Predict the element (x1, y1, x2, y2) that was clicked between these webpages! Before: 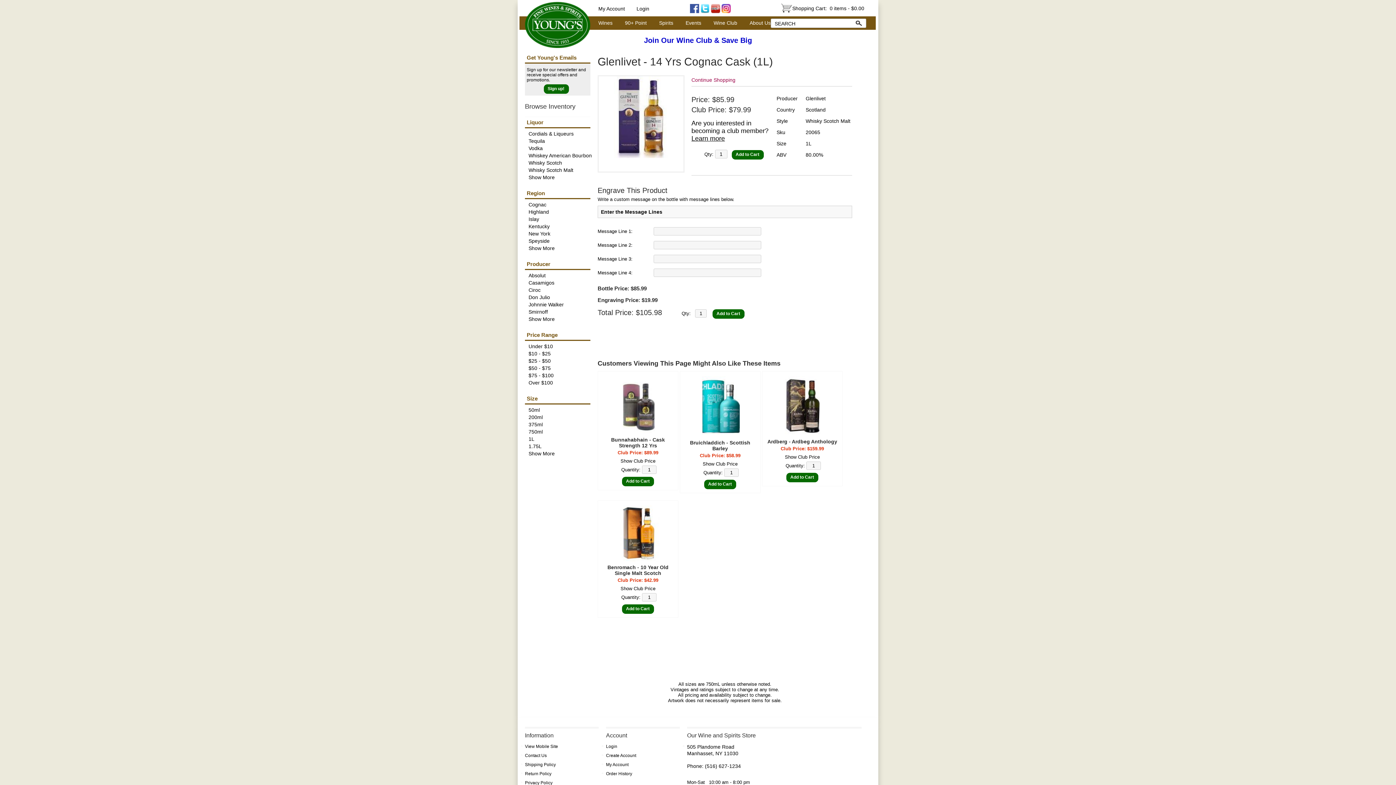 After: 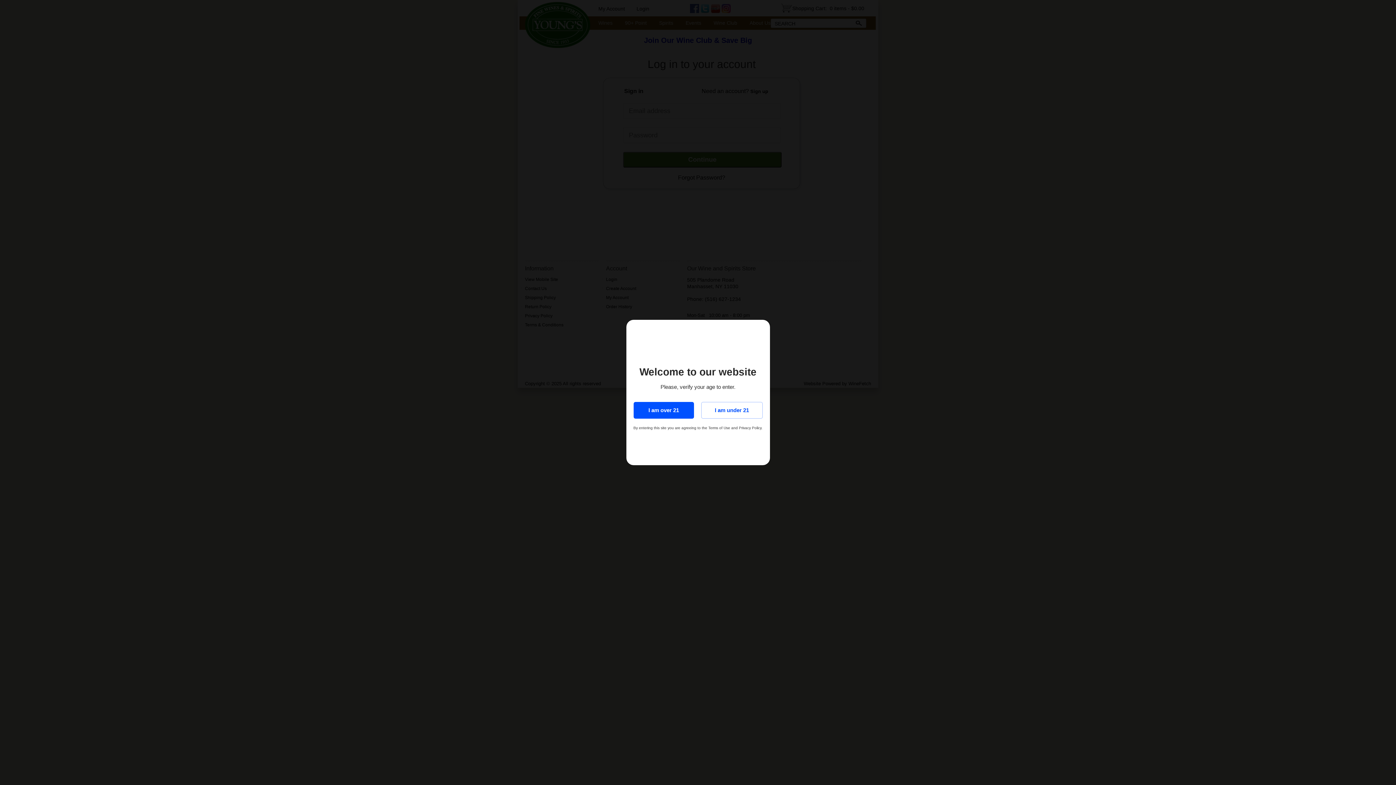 Action: label: Show Club Price bbox: (620, 458, 655, 464)